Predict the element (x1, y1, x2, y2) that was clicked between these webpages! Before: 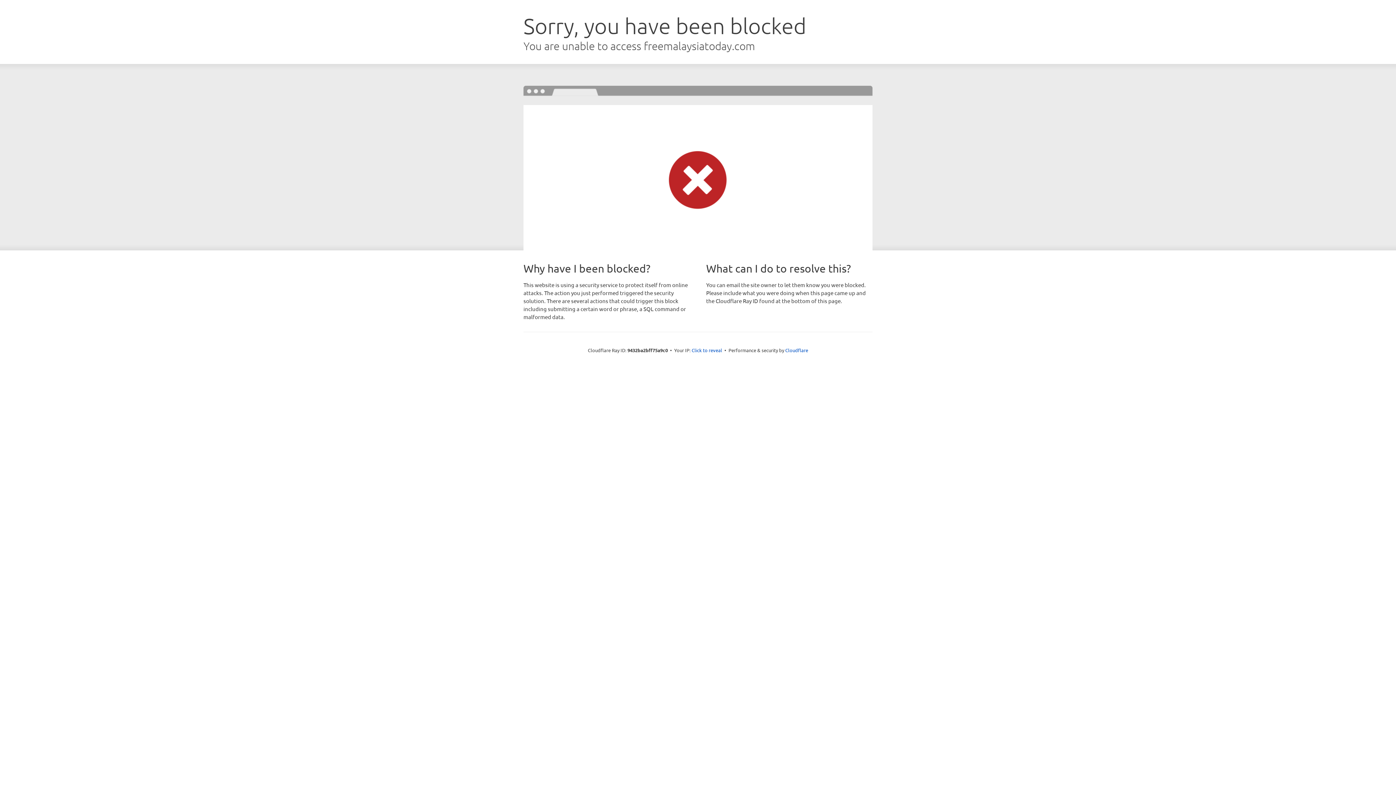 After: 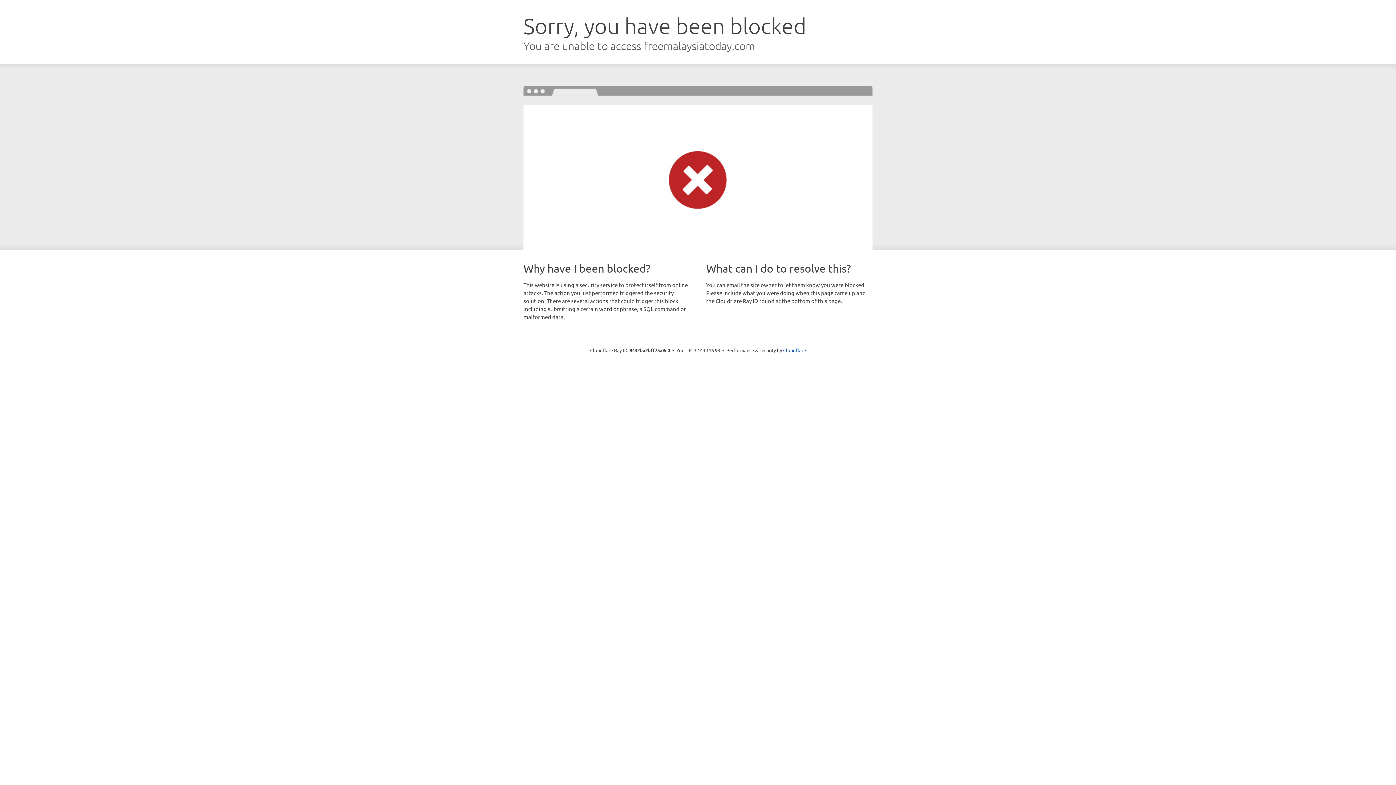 Action: bbox: (691, 346, 722, 353) label: Click to reveal